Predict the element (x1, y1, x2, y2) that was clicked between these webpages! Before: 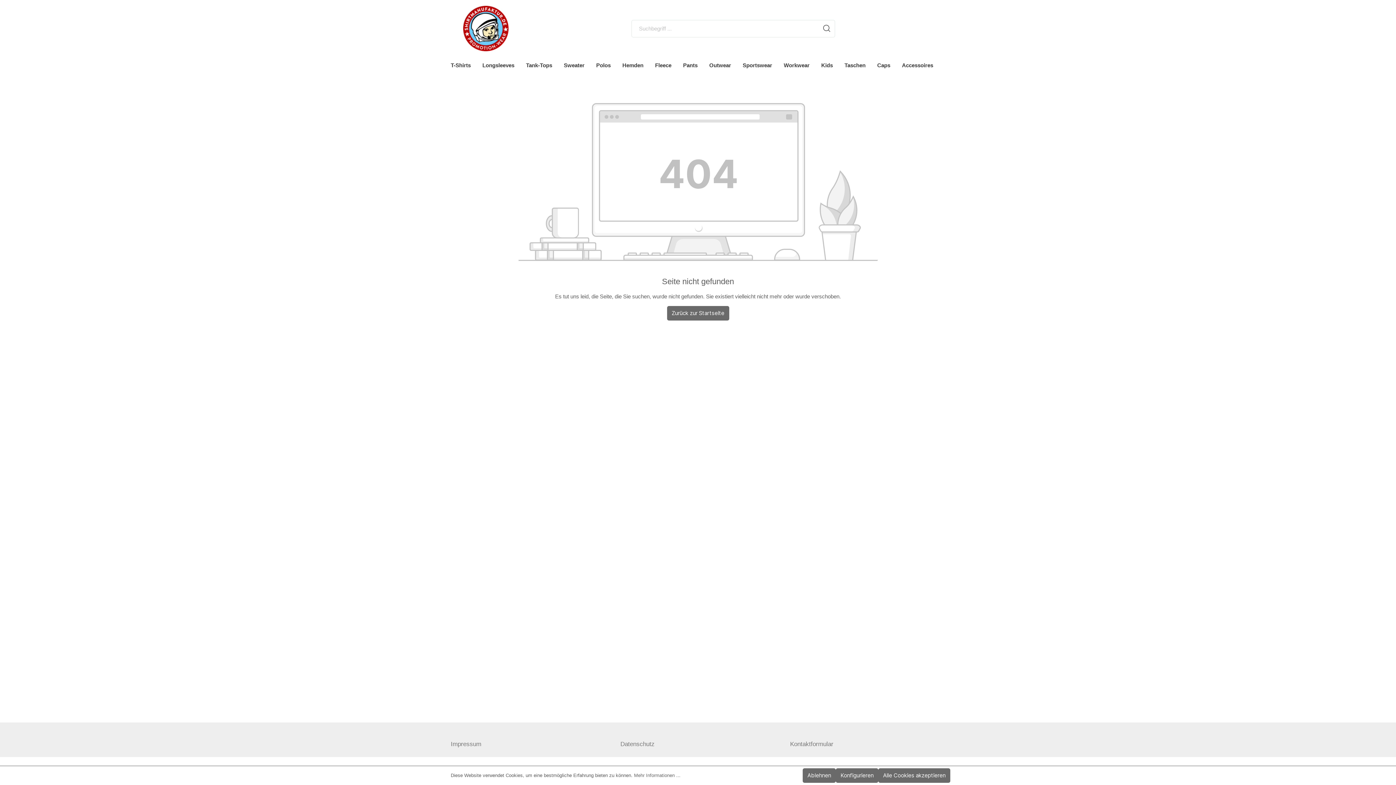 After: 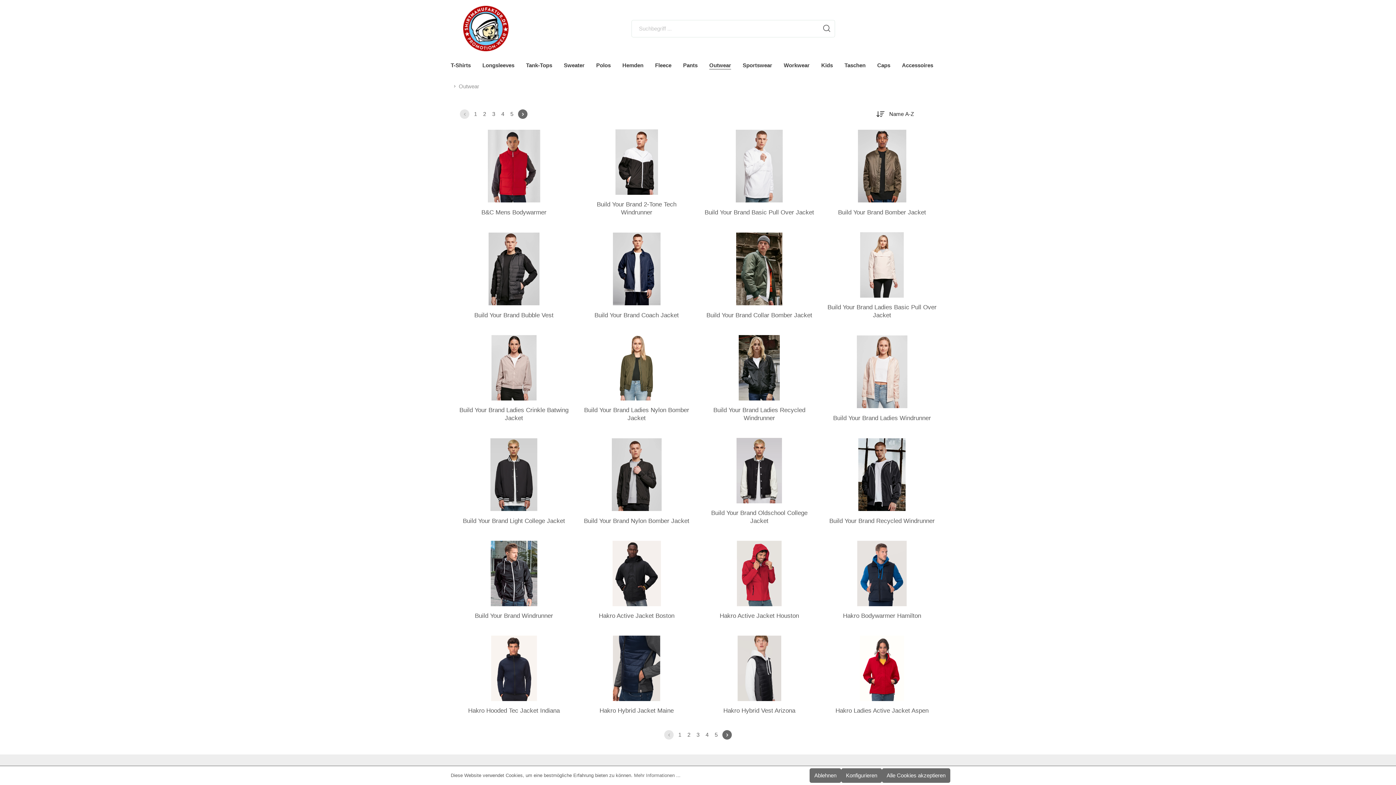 Action: label: Outwear bbox: (709, 57, 742, 73)